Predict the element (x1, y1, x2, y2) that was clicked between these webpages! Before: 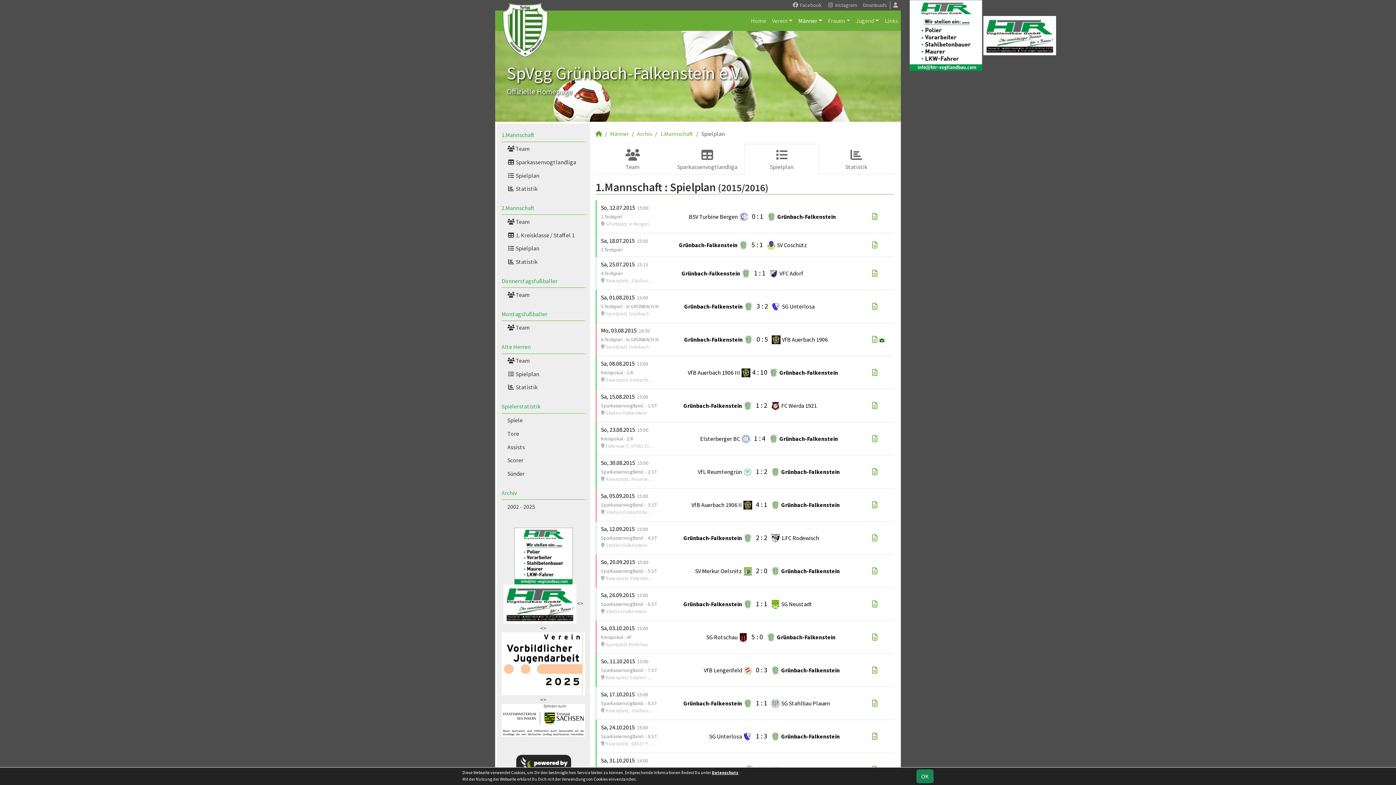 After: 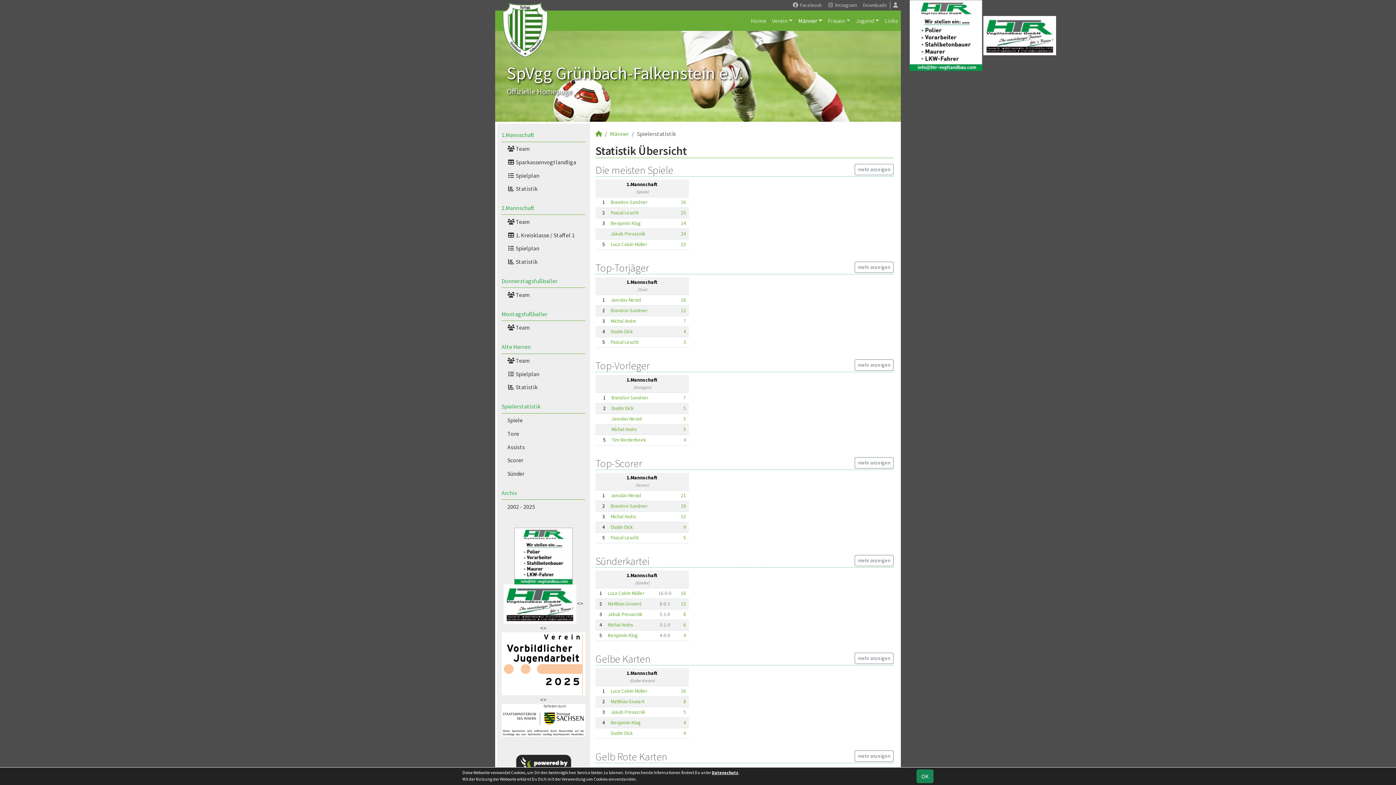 Action: label: Spielerstatistik bbox: (501, 399, 585, 413)